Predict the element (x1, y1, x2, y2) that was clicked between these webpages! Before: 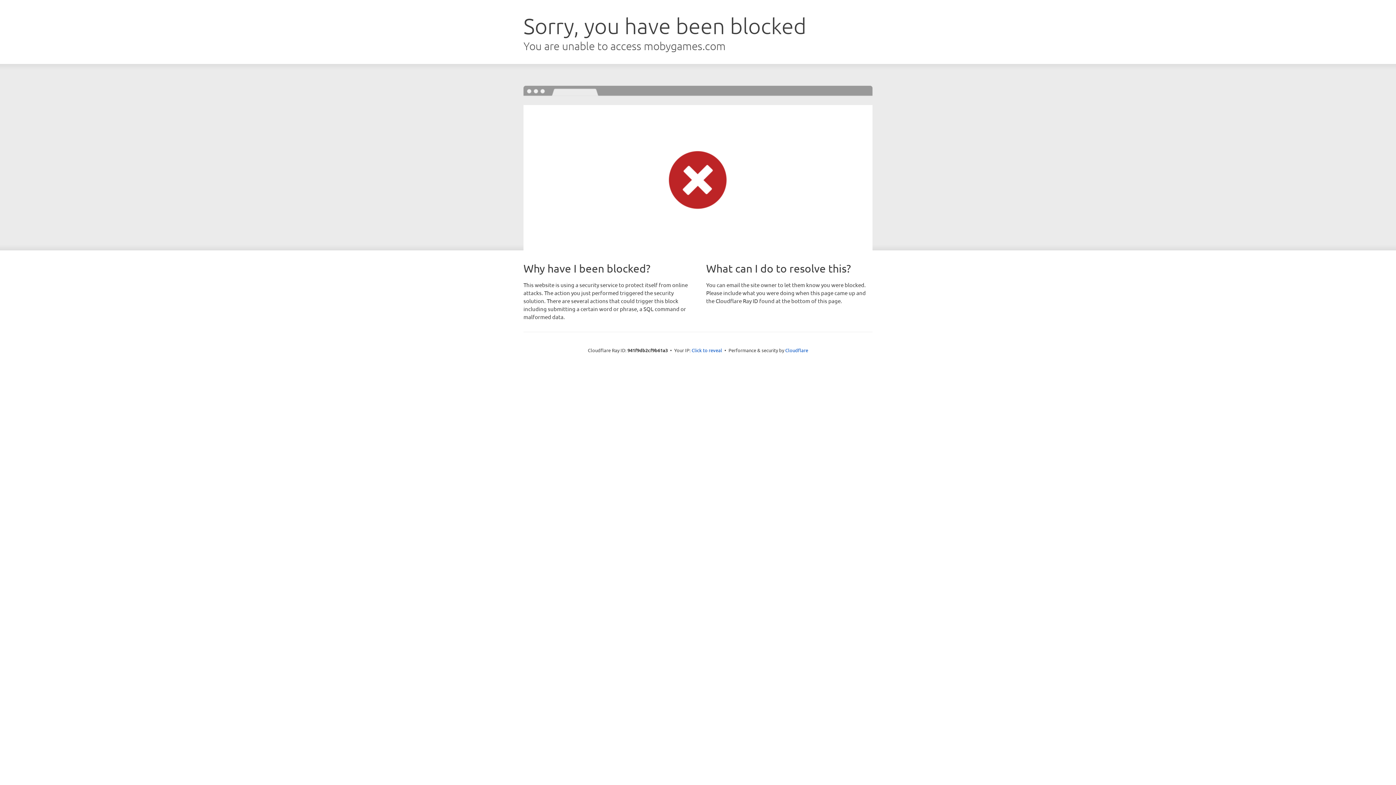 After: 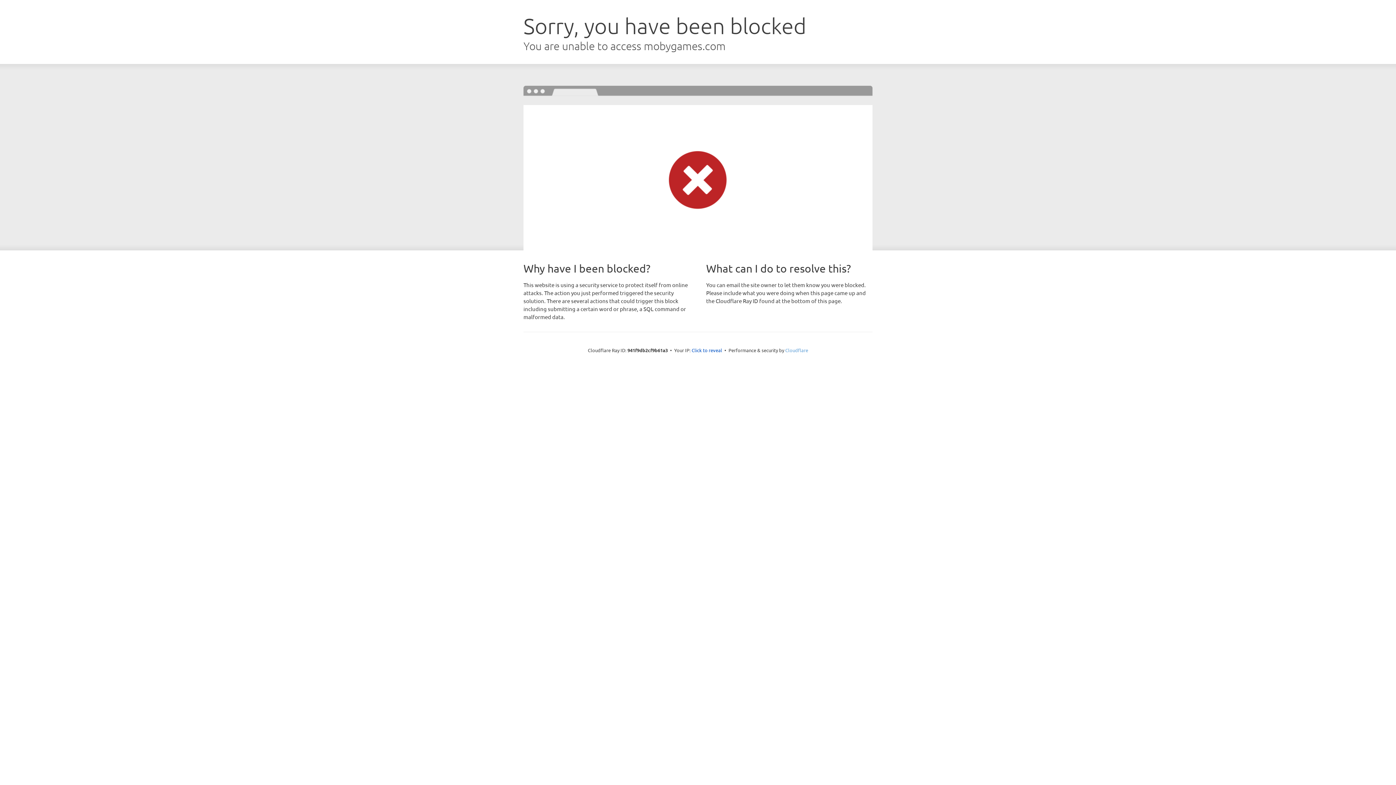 Action: label: Cloudflare bbox: (785, 347, 808, 353)